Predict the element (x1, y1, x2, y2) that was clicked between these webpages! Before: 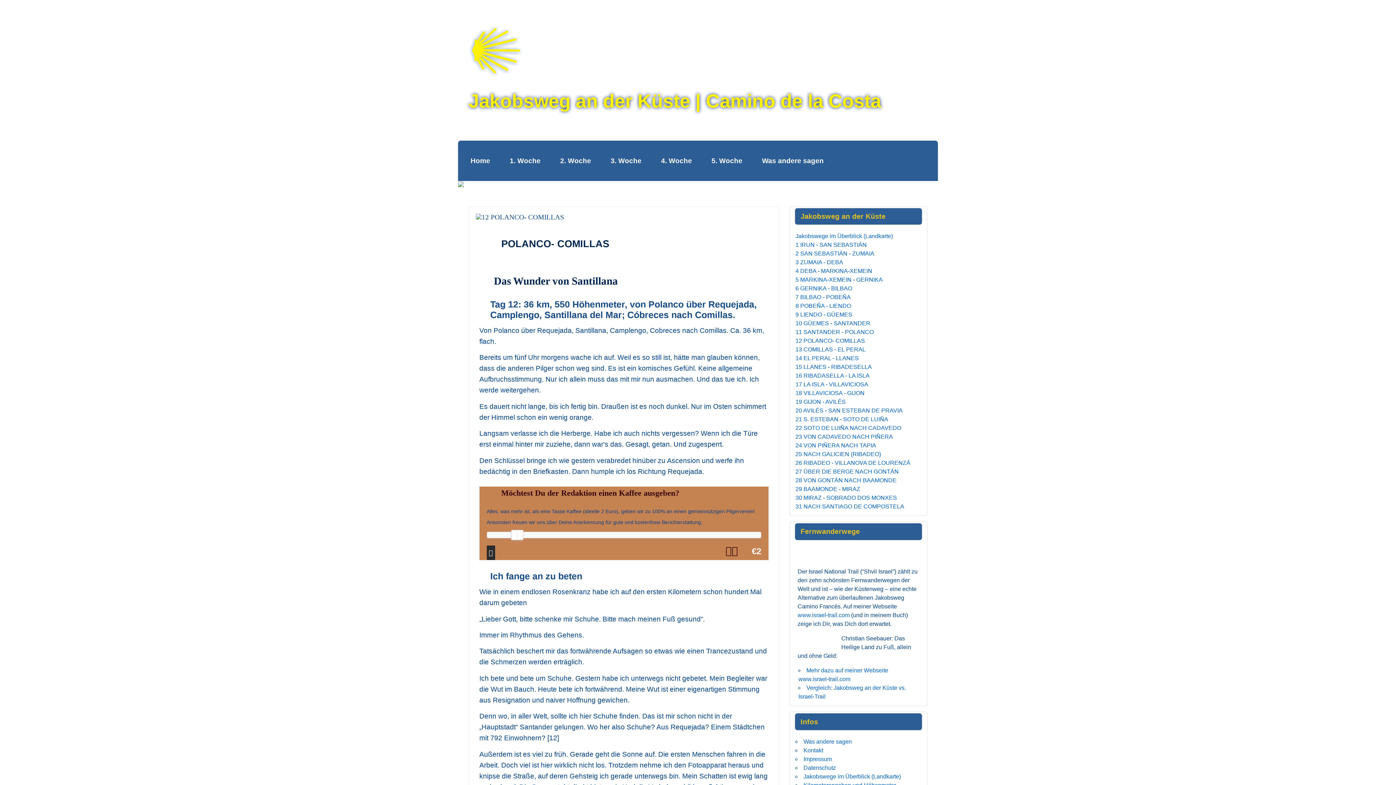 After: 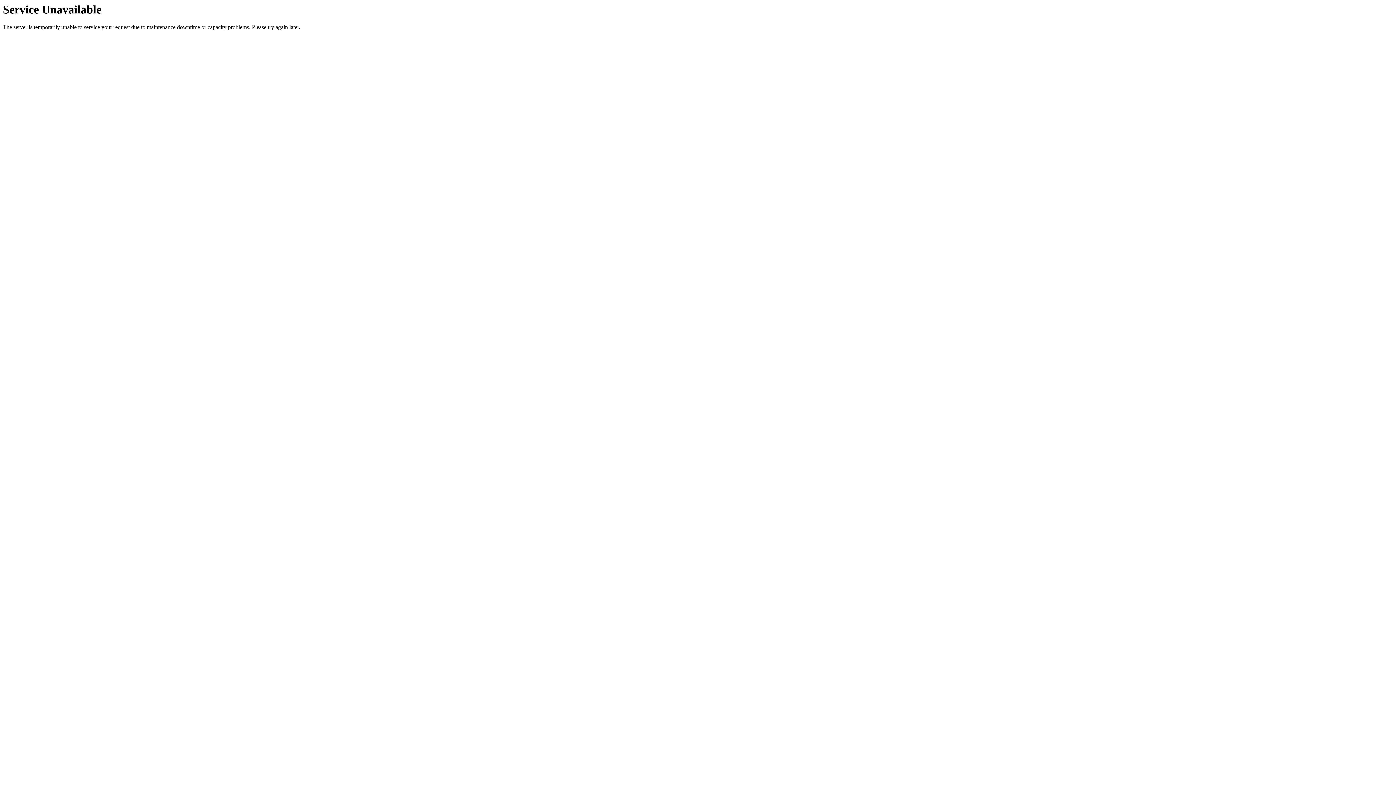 Action: label: 19 GIJON - AVILÉS bbox: (795, 398, 845, 405)